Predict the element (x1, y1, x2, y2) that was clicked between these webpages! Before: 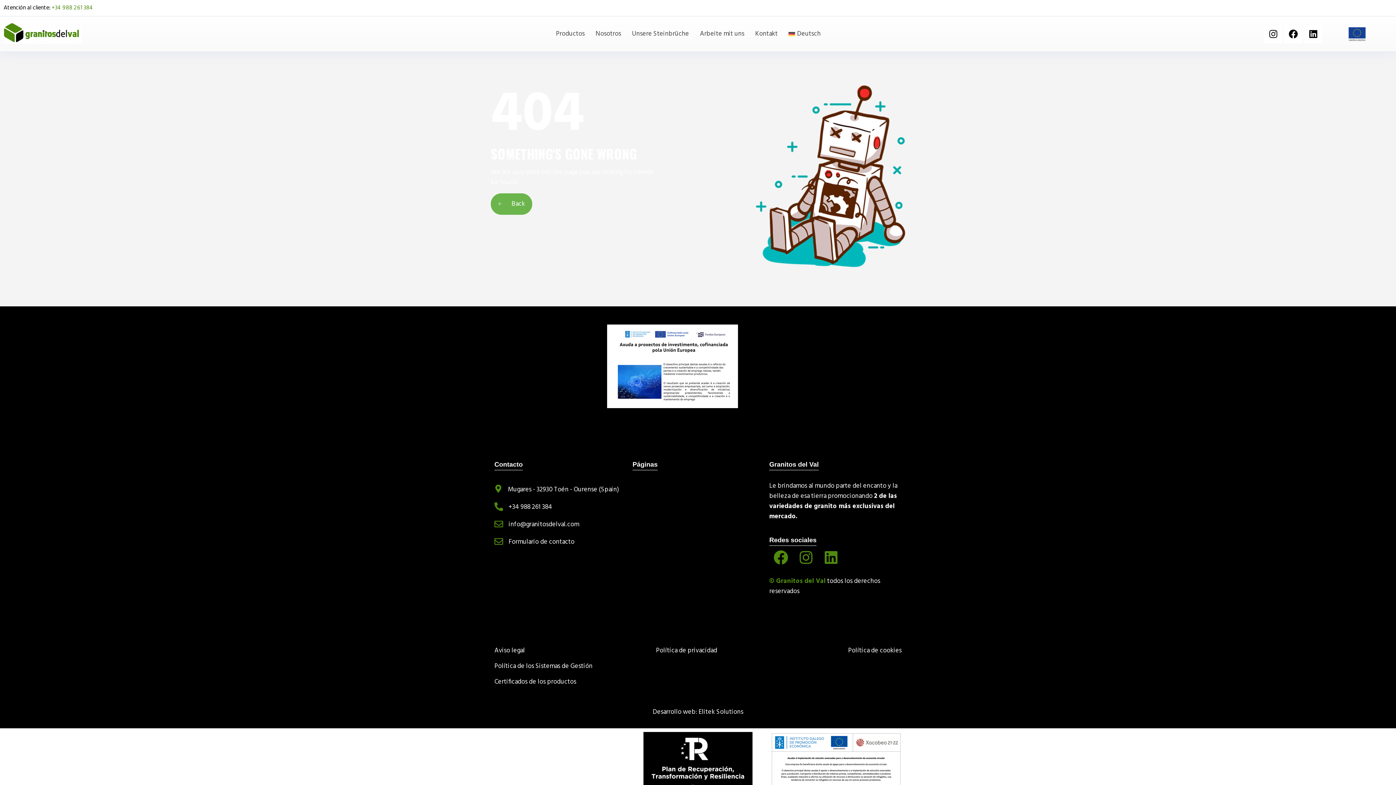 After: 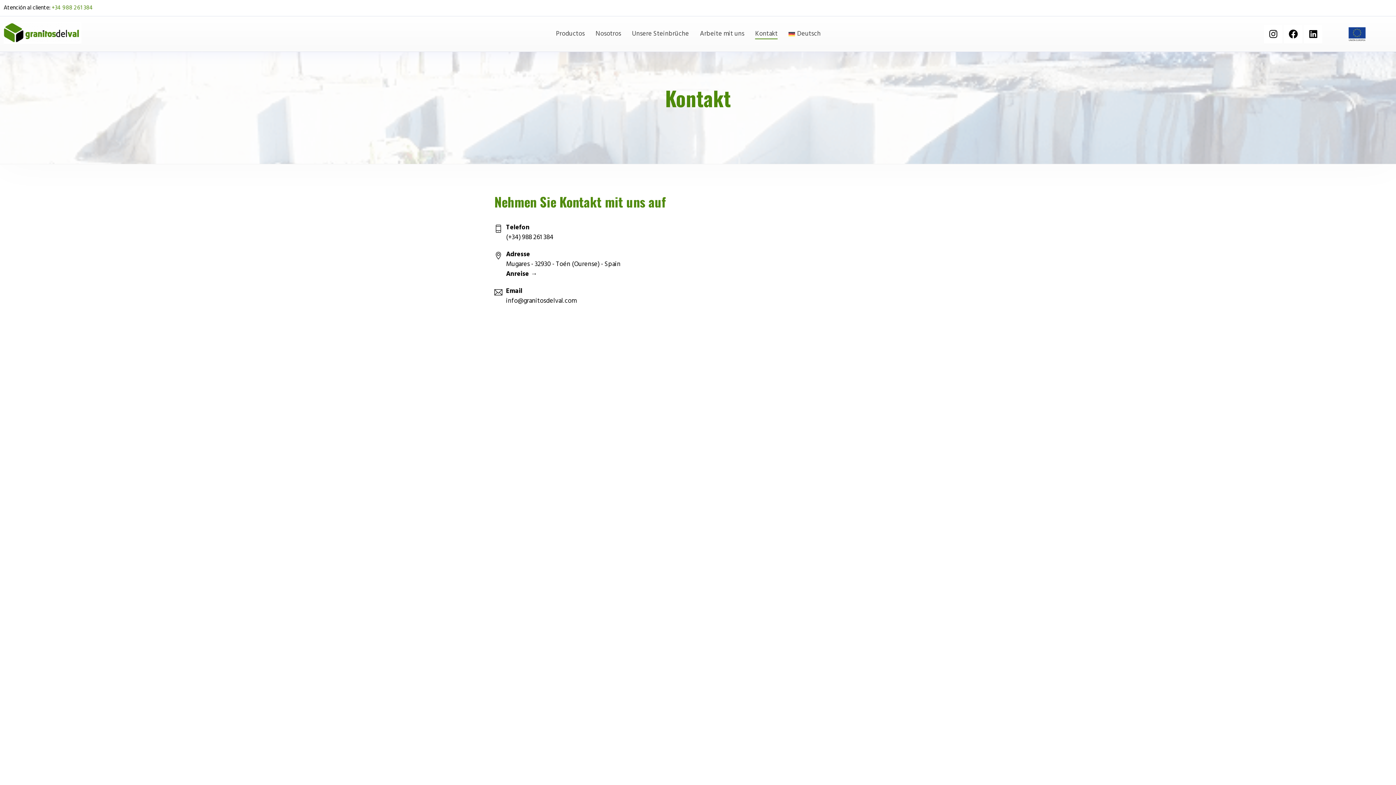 Action: label: Kontakt bbox: (755, 28, 777, 39)